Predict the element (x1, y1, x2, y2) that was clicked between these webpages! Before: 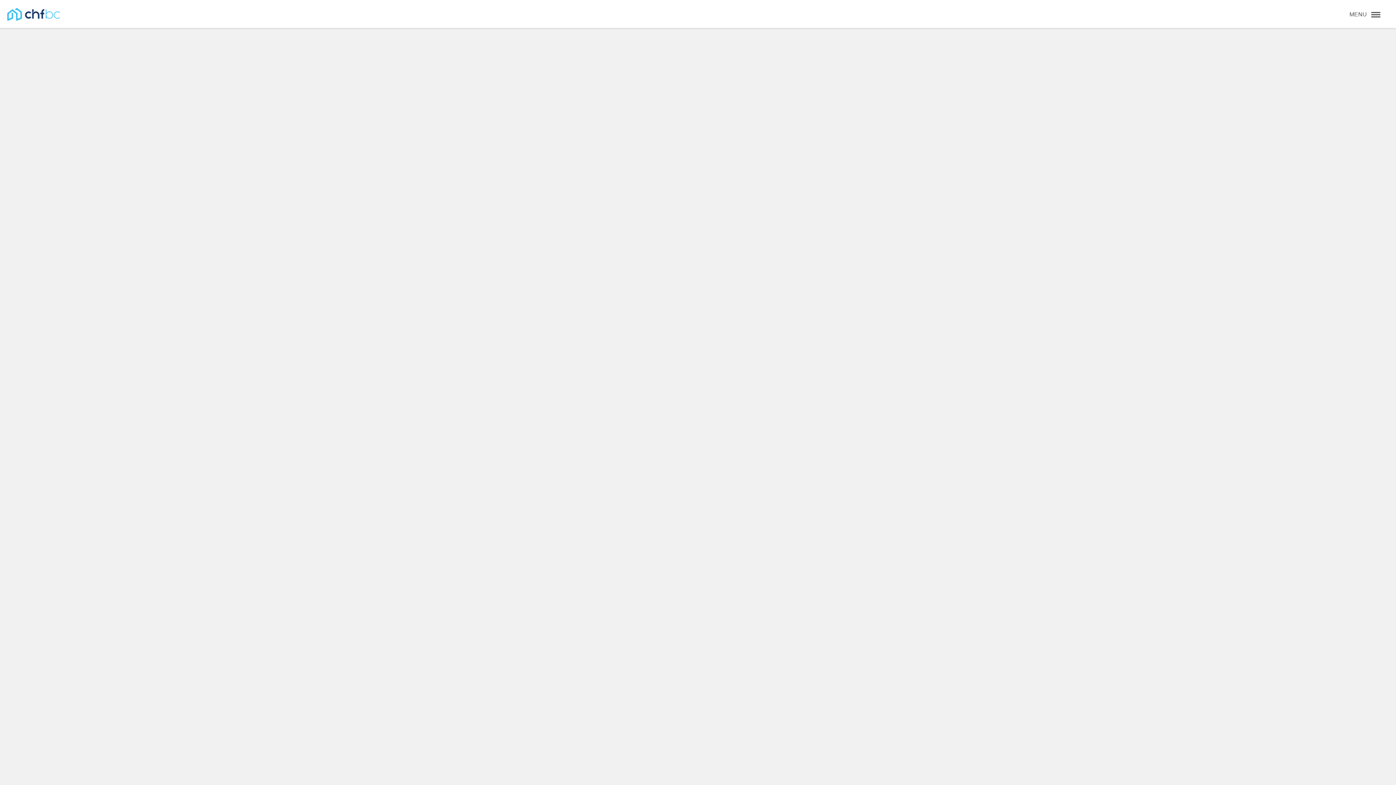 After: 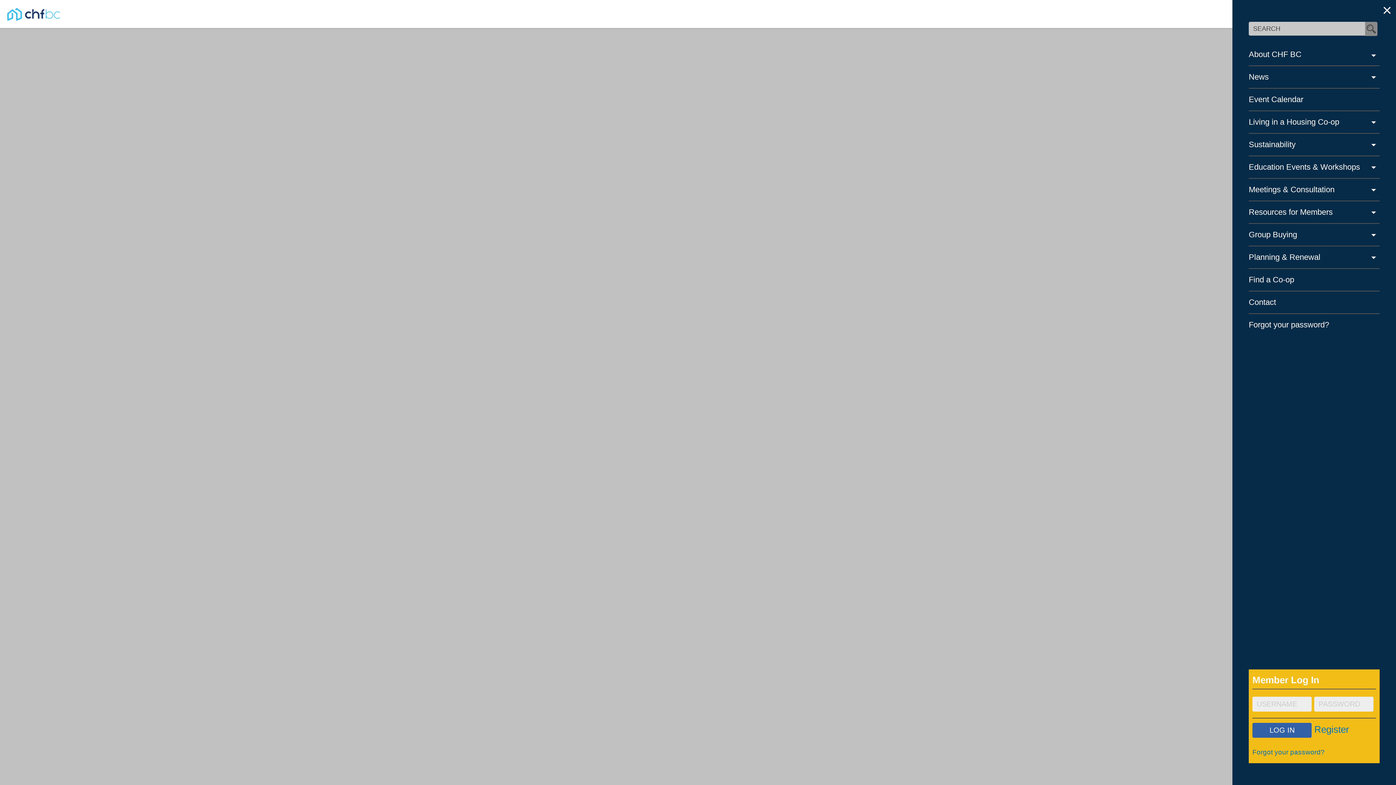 Action: bbox: (1368, 8, 1383, 21) label: Toggle navigation